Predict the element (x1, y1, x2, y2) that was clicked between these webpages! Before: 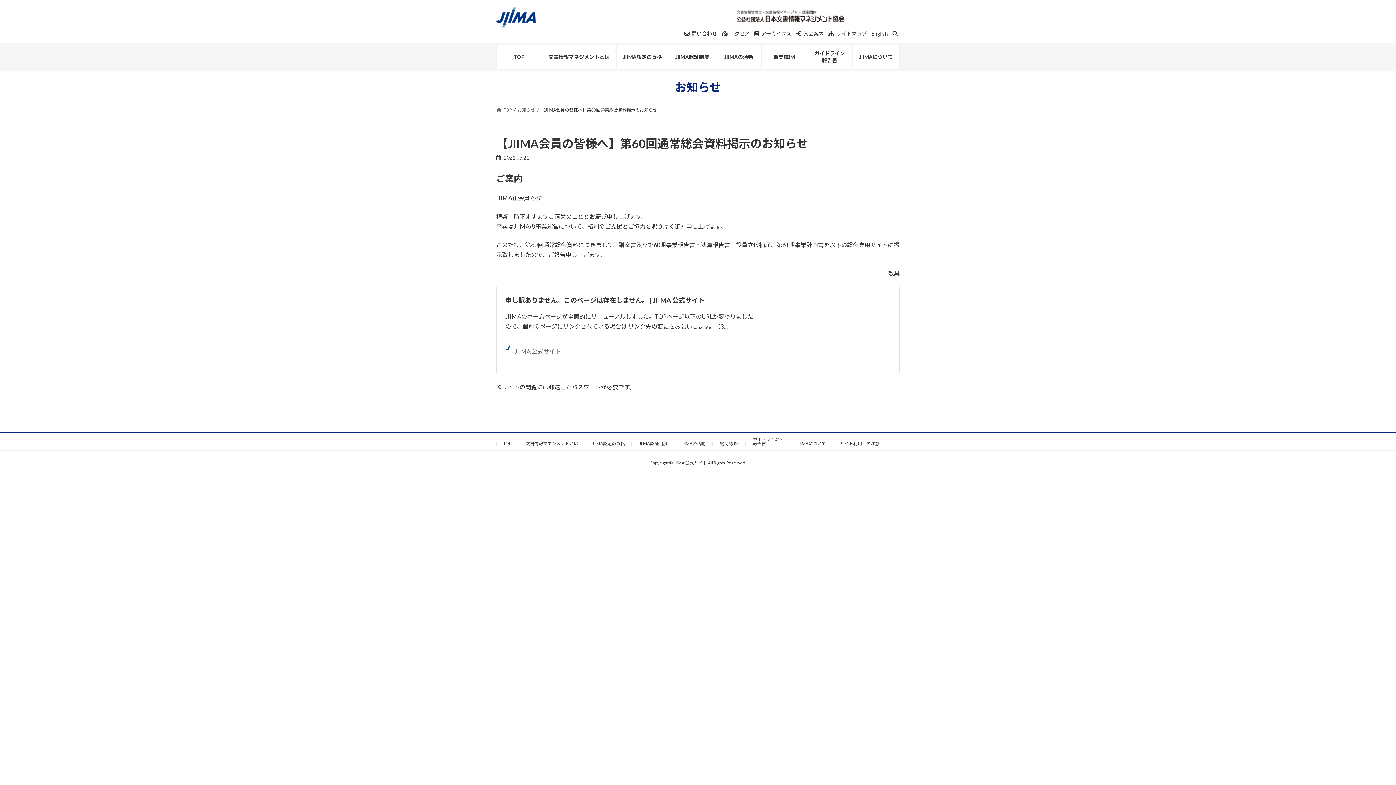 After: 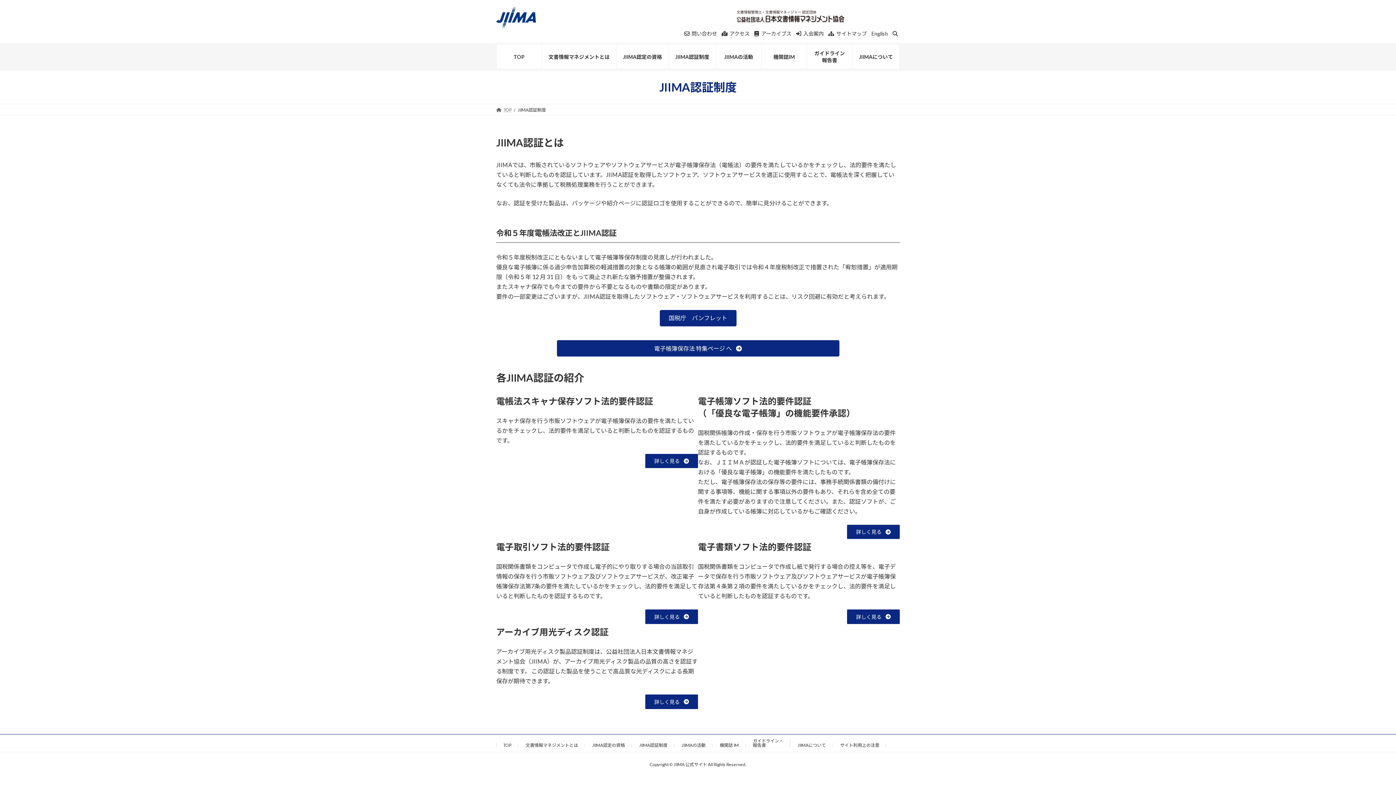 Action: label: JIIMA認証制度 bbox: (639, 441, 667, 446)